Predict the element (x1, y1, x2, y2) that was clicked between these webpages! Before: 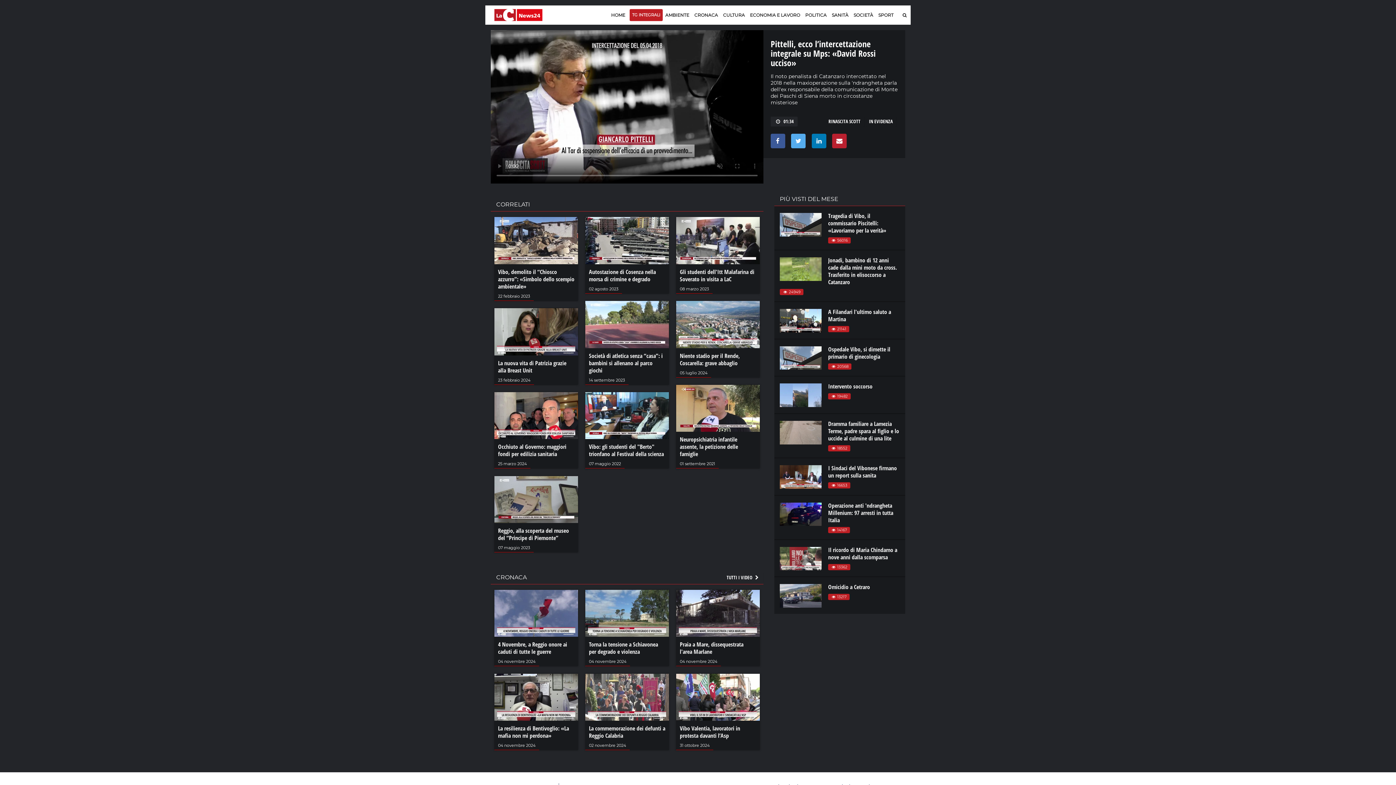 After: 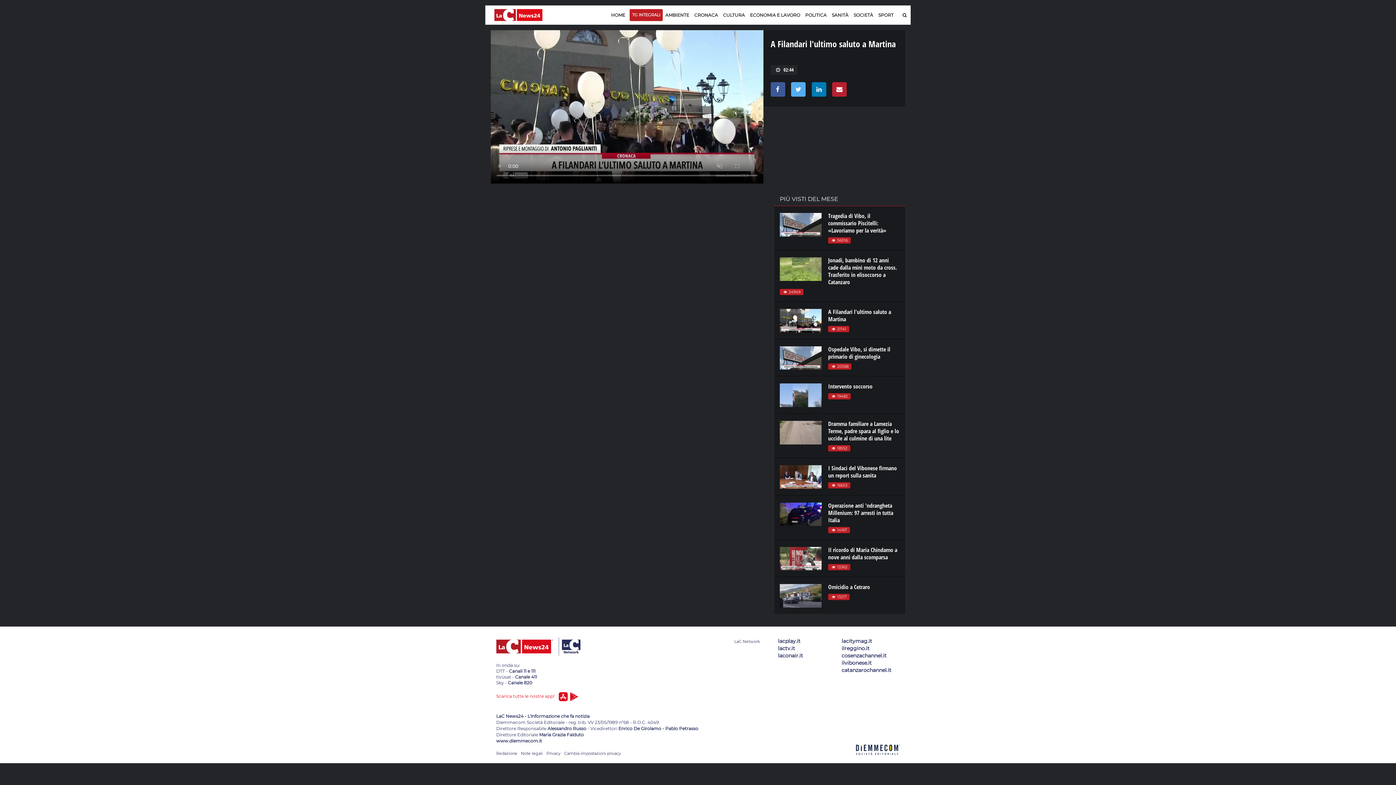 Action: label: A Filandari l'ultimo saluto a Martina bbox: (828, 308, 891, 323)